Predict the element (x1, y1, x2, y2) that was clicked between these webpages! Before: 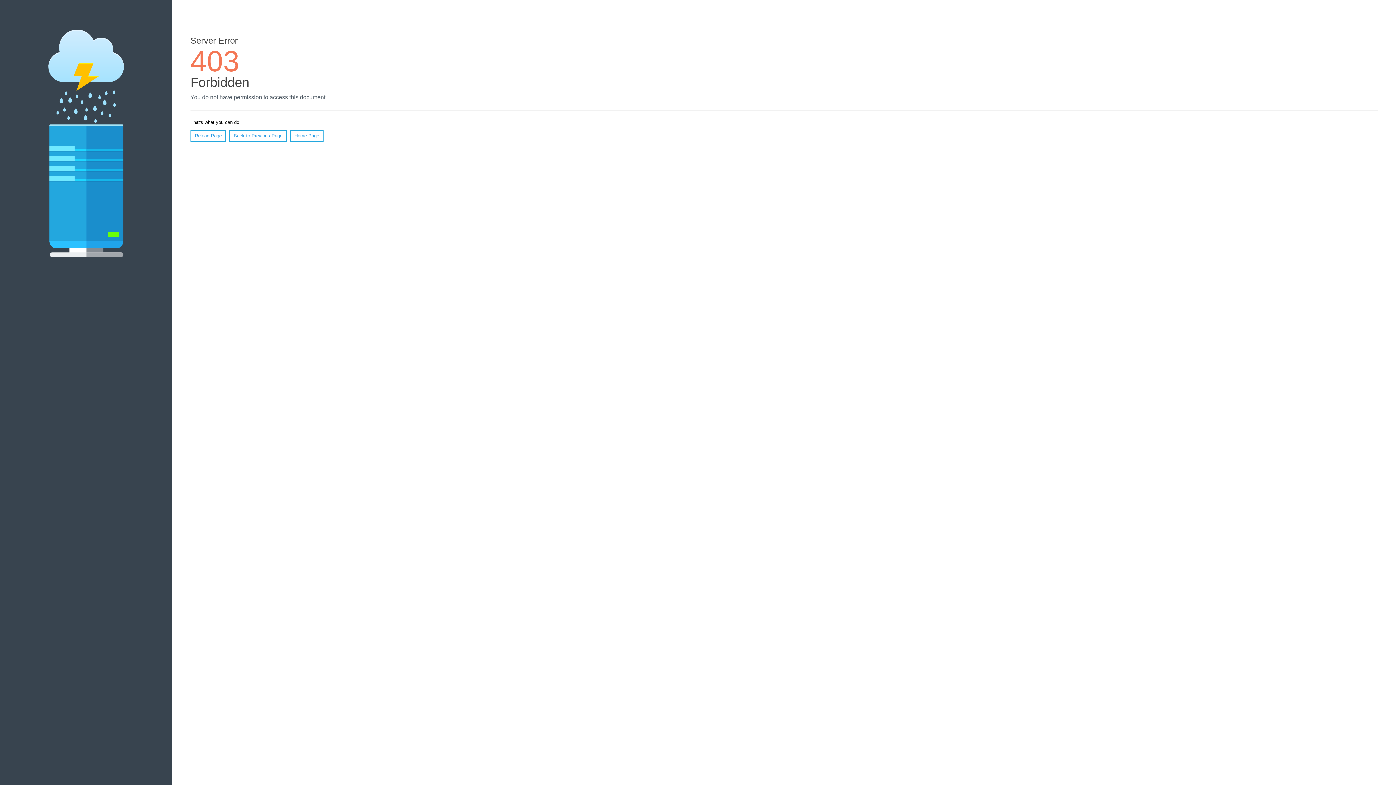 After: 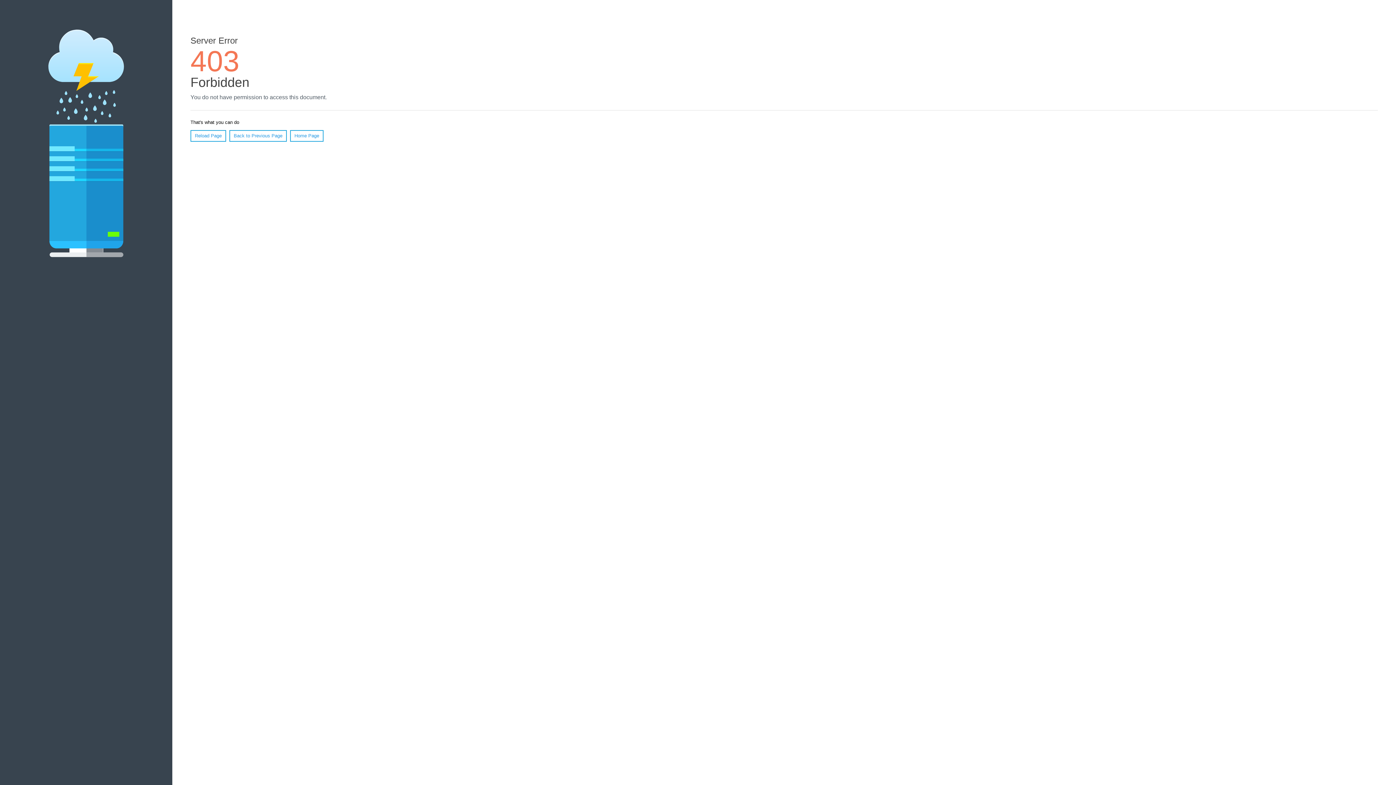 Action: label: Reload Page bbox: (190, 130, 226, 141)